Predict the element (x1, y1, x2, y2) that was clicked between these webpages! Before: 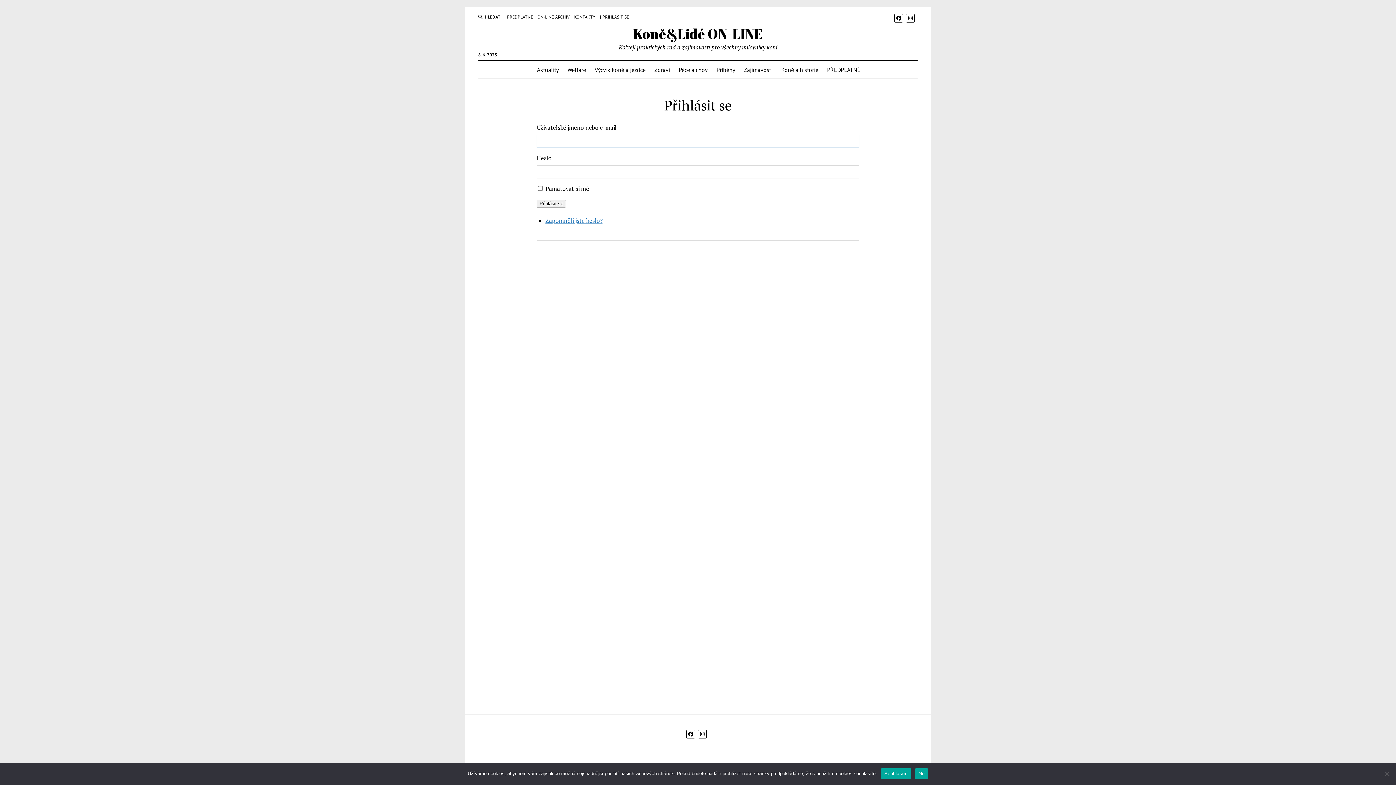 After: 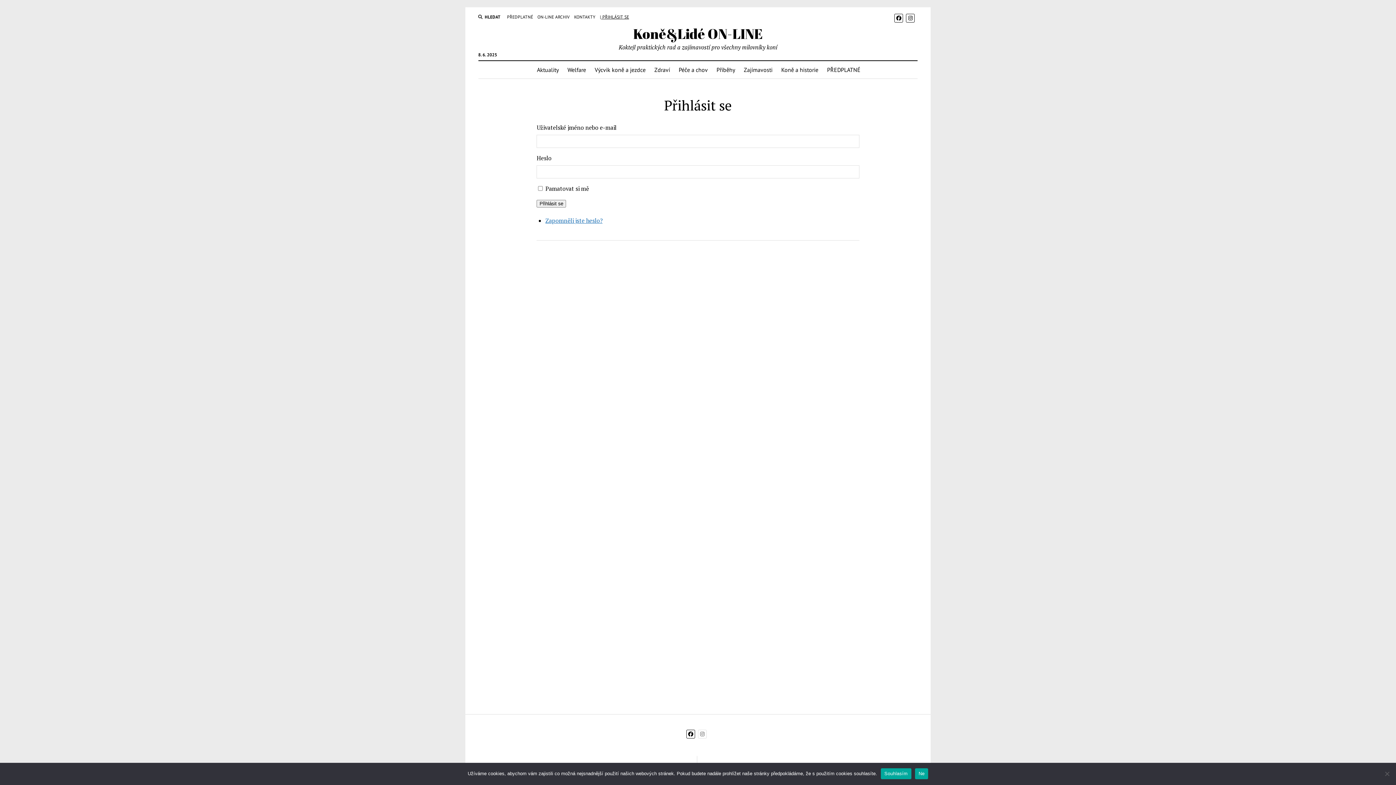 Action: bbox: (698, 730, 706, 738)